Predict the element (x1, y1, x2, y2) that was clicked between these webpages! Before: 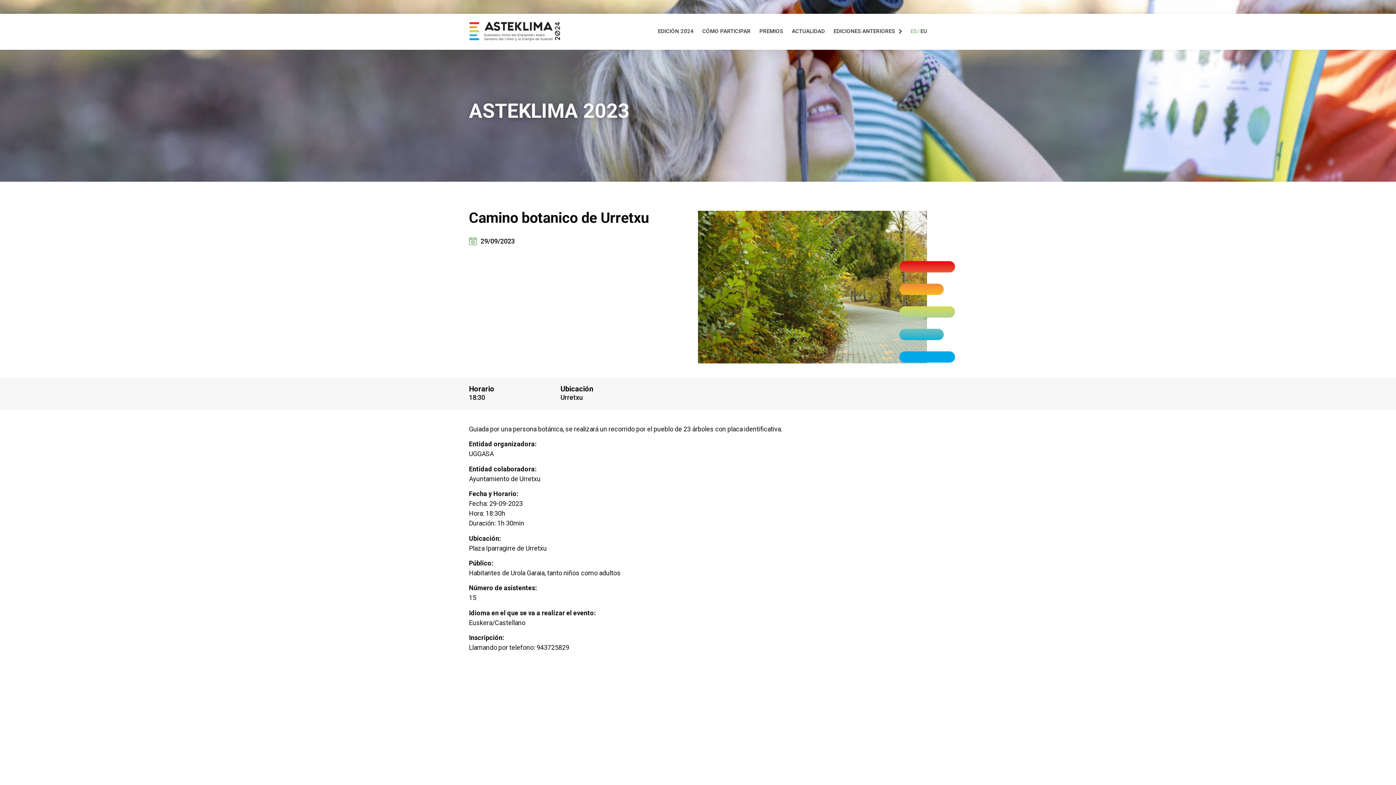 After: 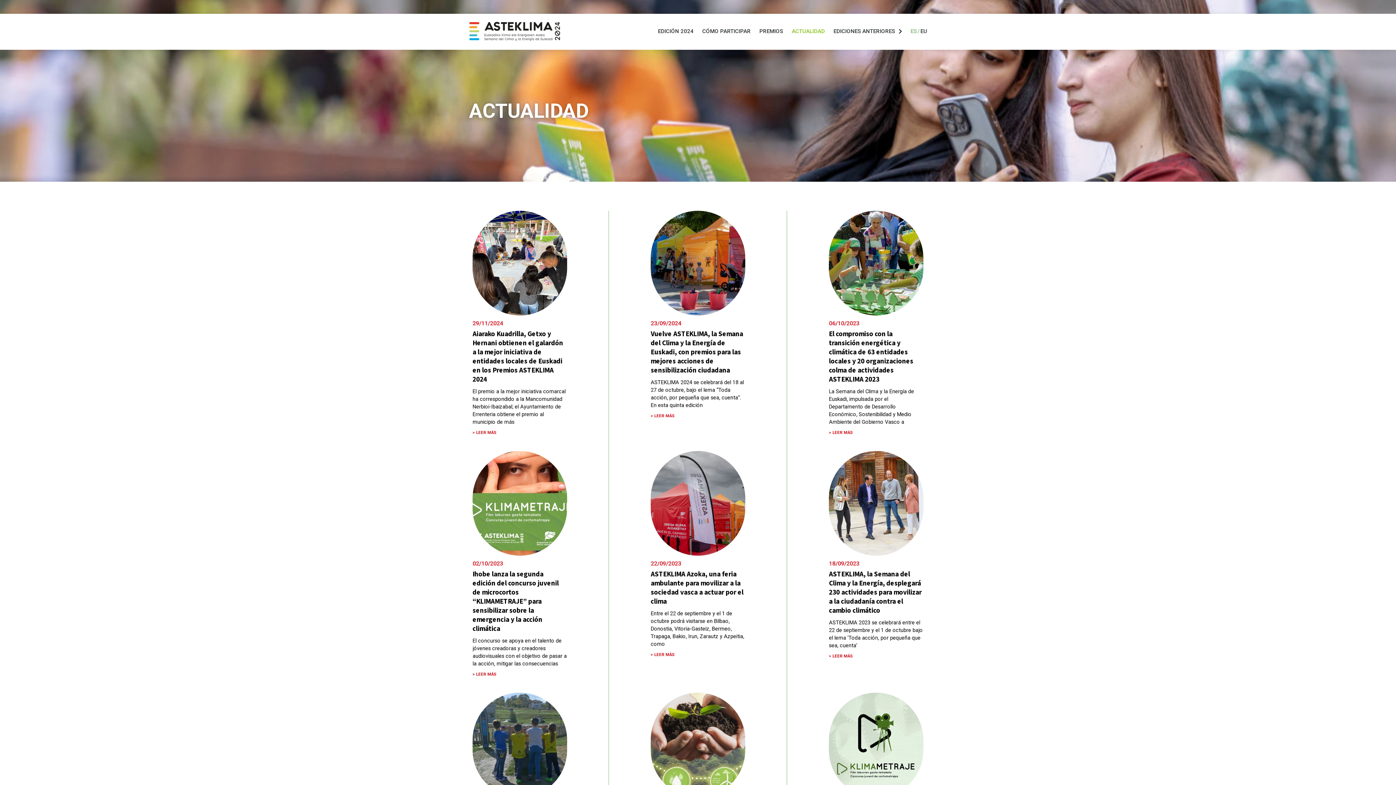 Action: label: ACTUALIDAD bbox: (787, 19, 829, 42)